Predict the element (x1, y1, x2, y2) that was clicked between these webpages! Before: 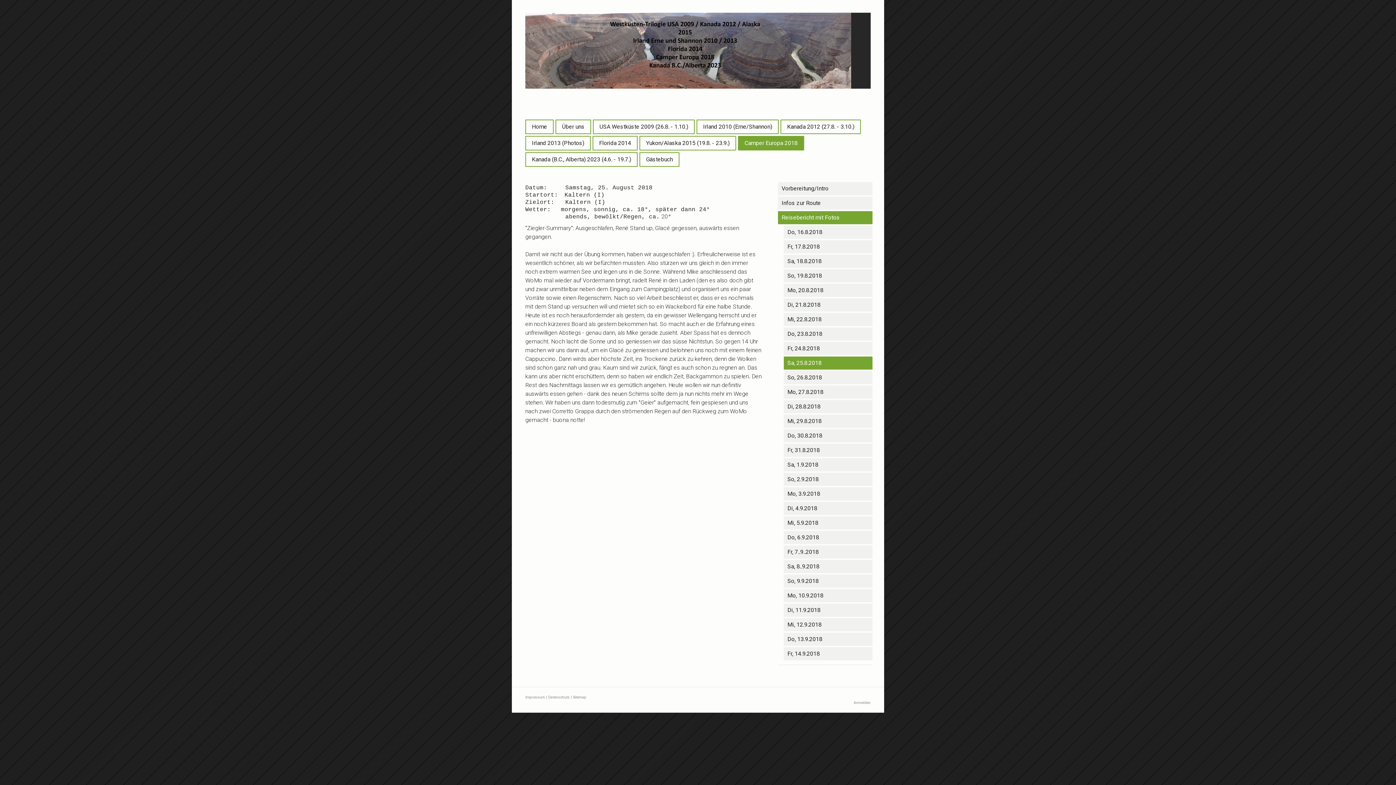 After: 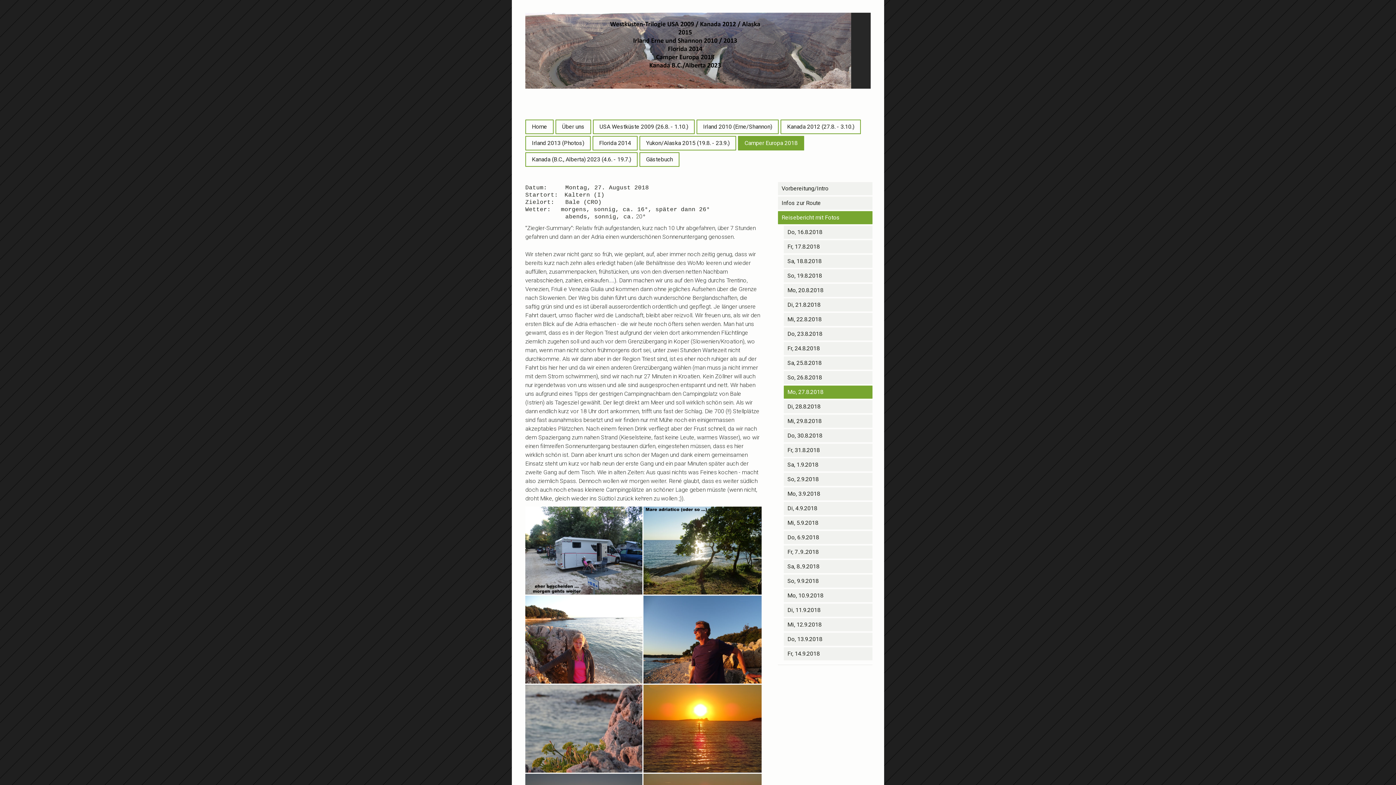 Action: label: Mo, 27.8.2018 bbox: (784, 385, 872, 398)